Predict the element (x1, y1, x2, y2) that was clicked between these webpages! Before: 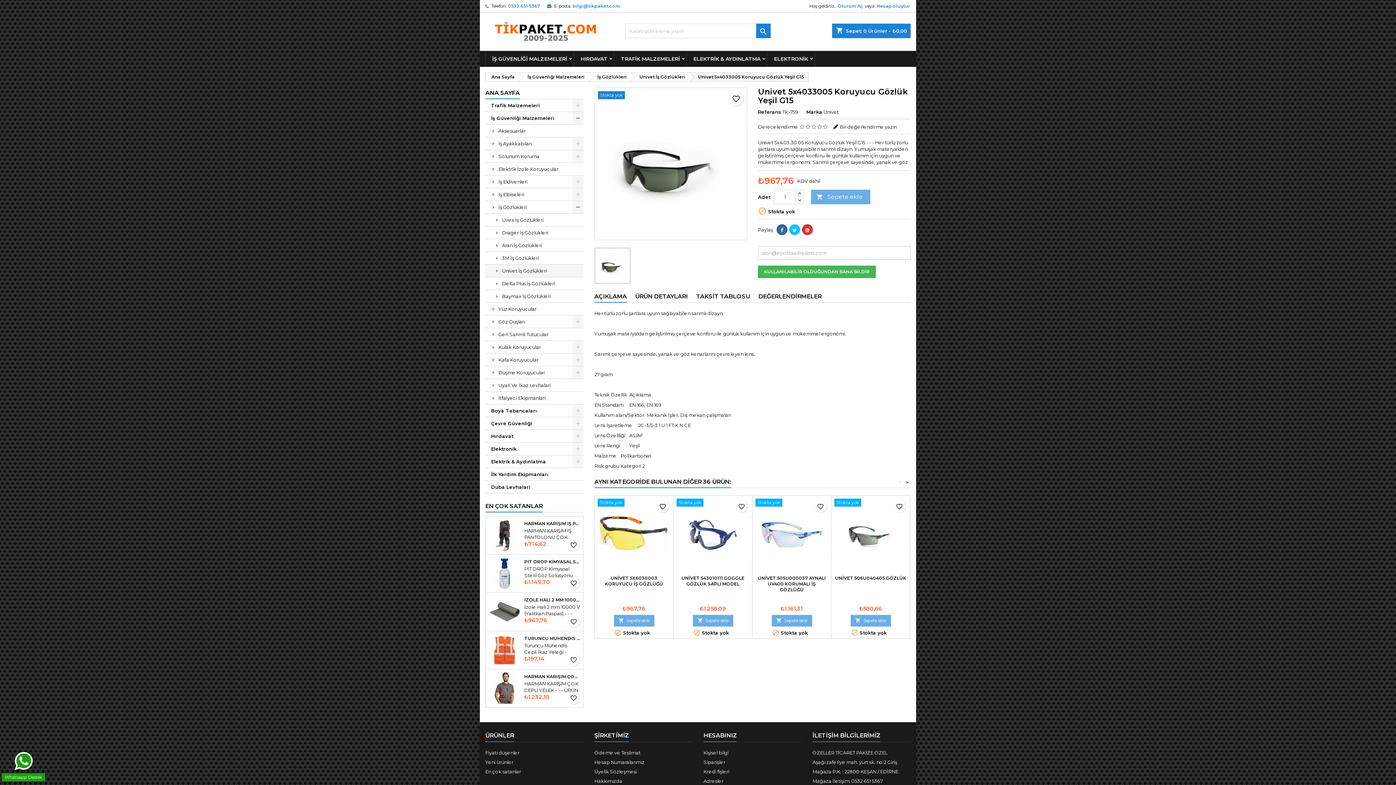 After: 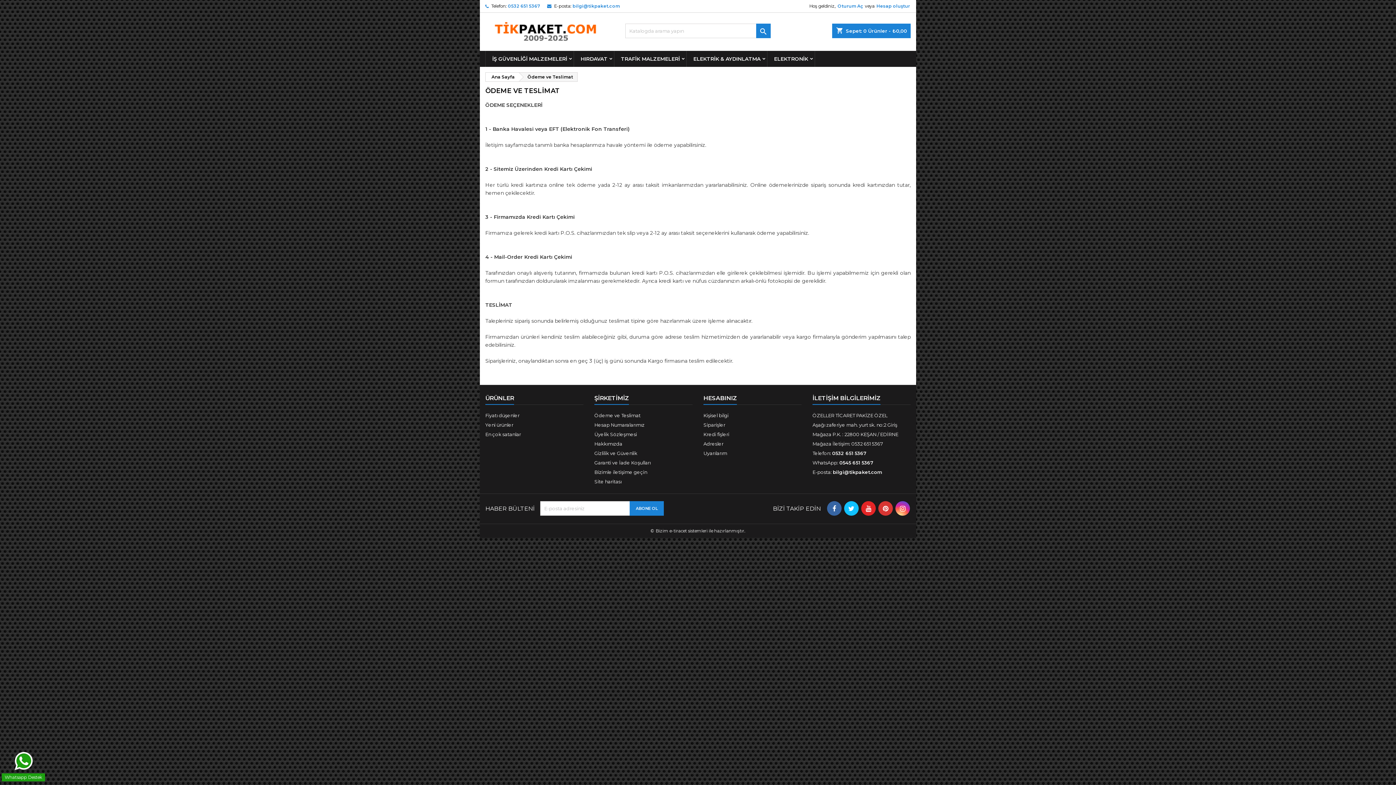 Action: label: Ödeme ve Teslimat bbox: (594, 750, 640, 755)